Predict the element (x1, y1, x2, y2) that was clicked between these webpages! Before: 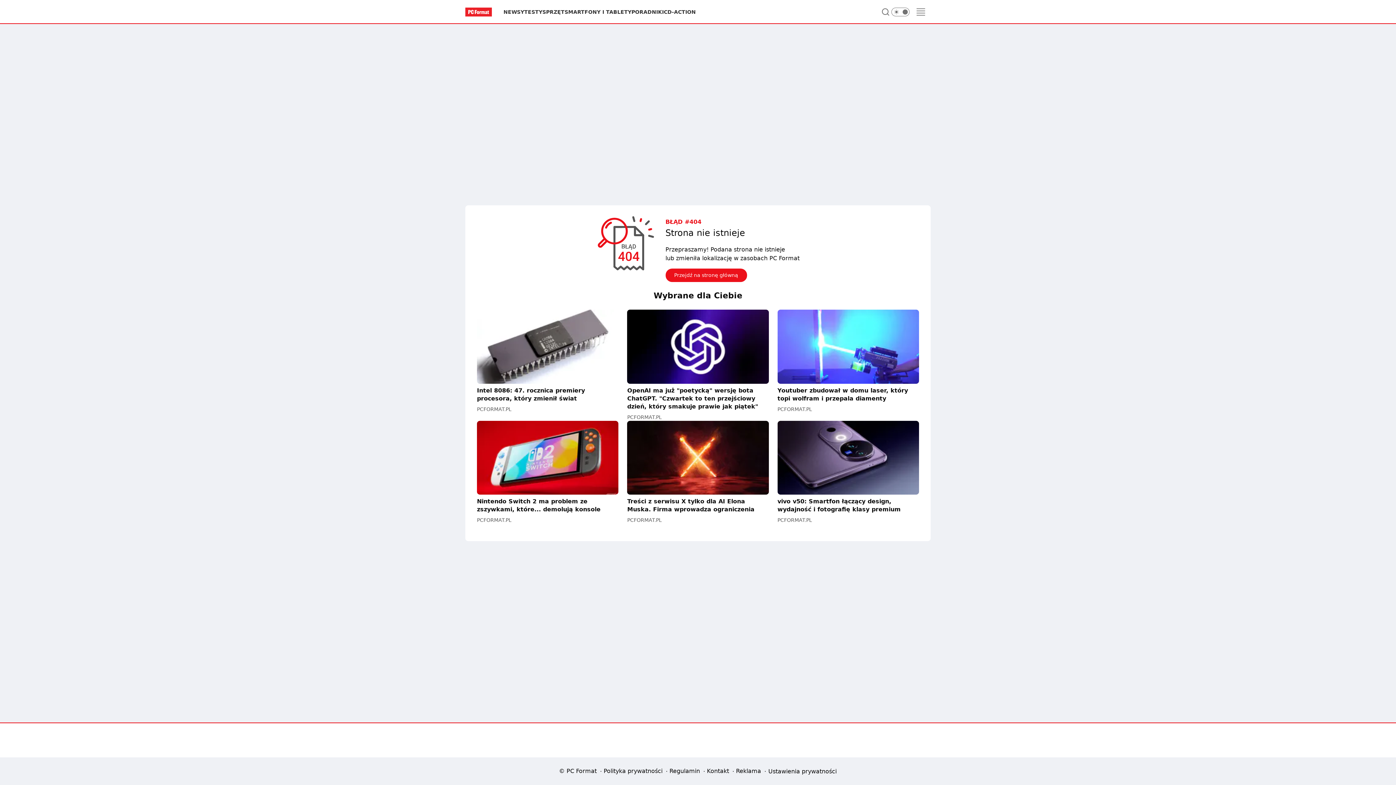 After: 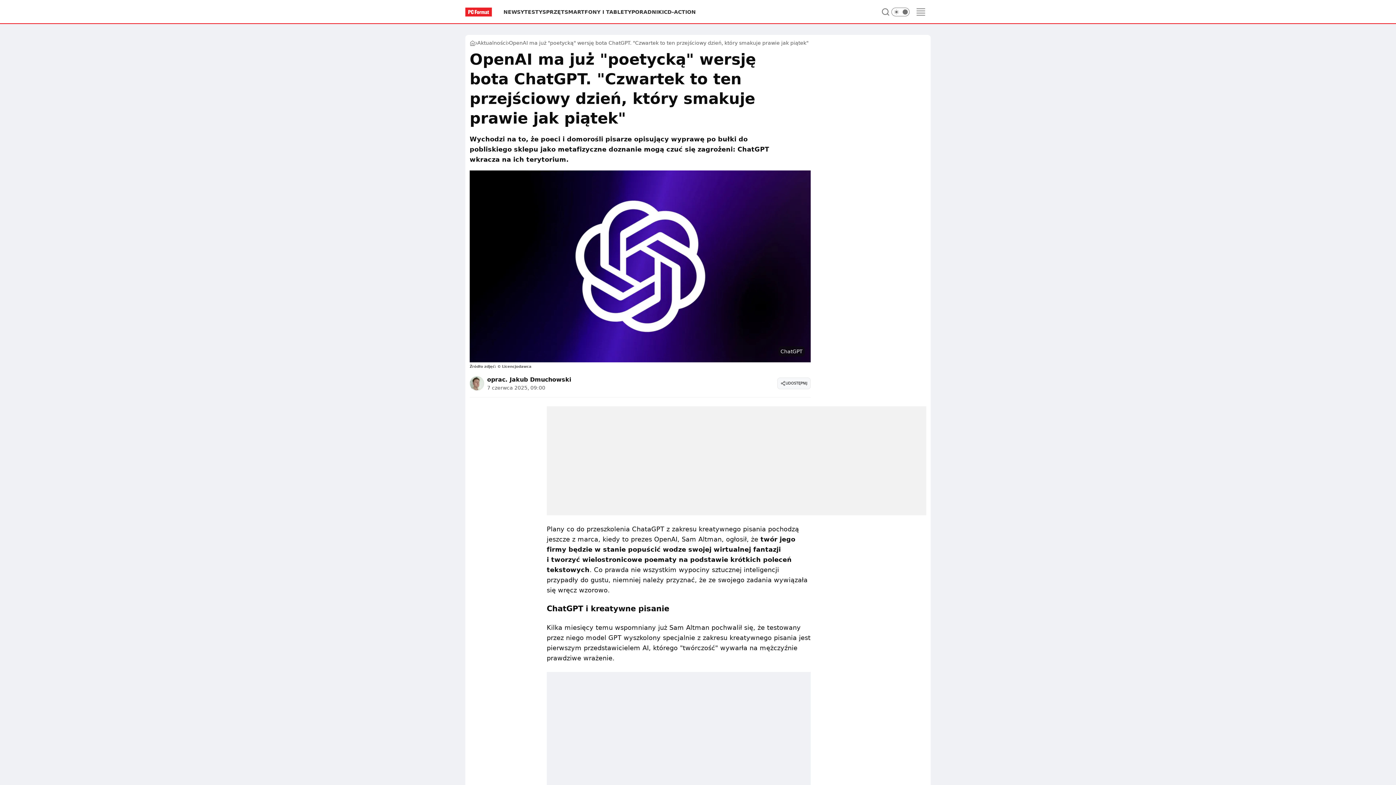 Action: label: OpenAI ma już "poetycką" wersję bota ChatGPT. "Czwartek to ten przejściowy dzień, który smakuje prawie jak piątek" bbox: (627, 309, 768, 410)